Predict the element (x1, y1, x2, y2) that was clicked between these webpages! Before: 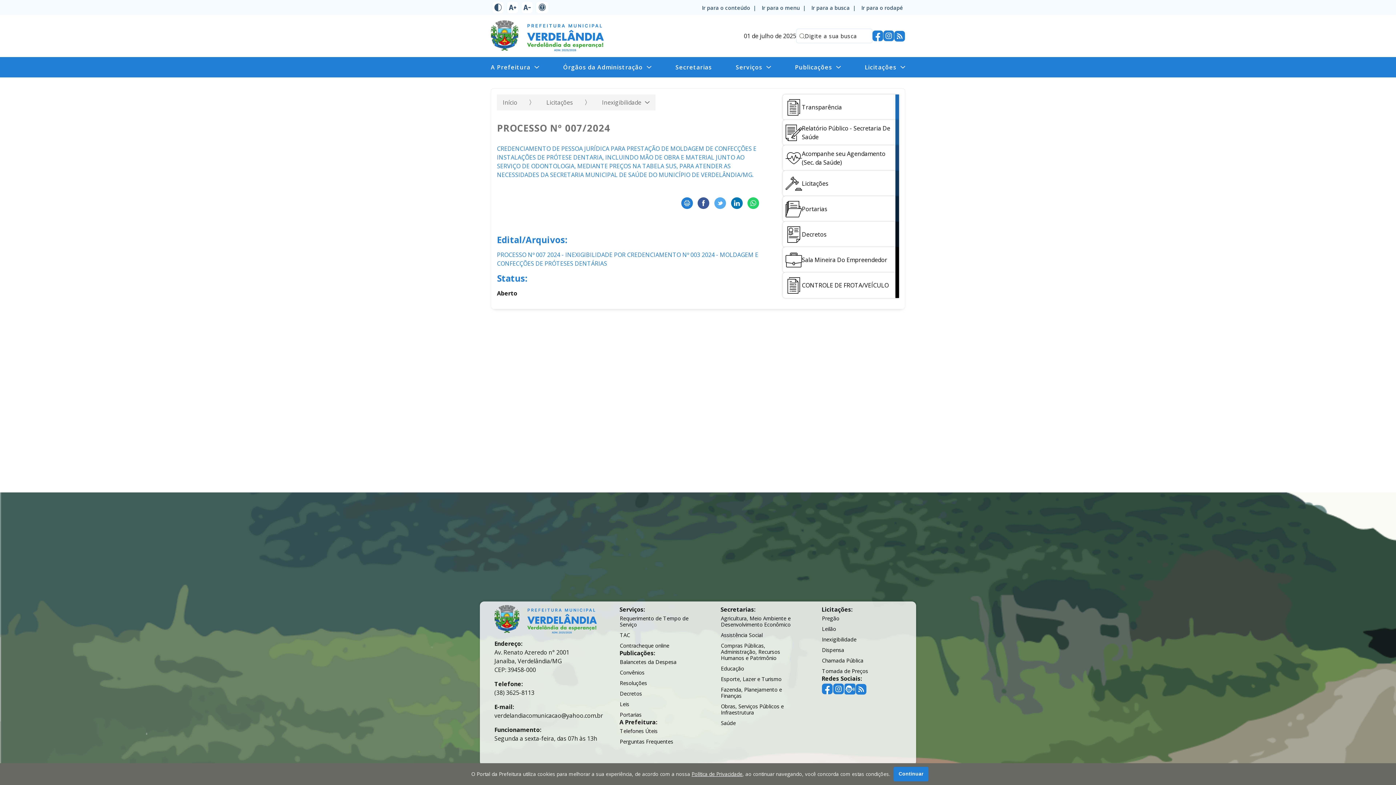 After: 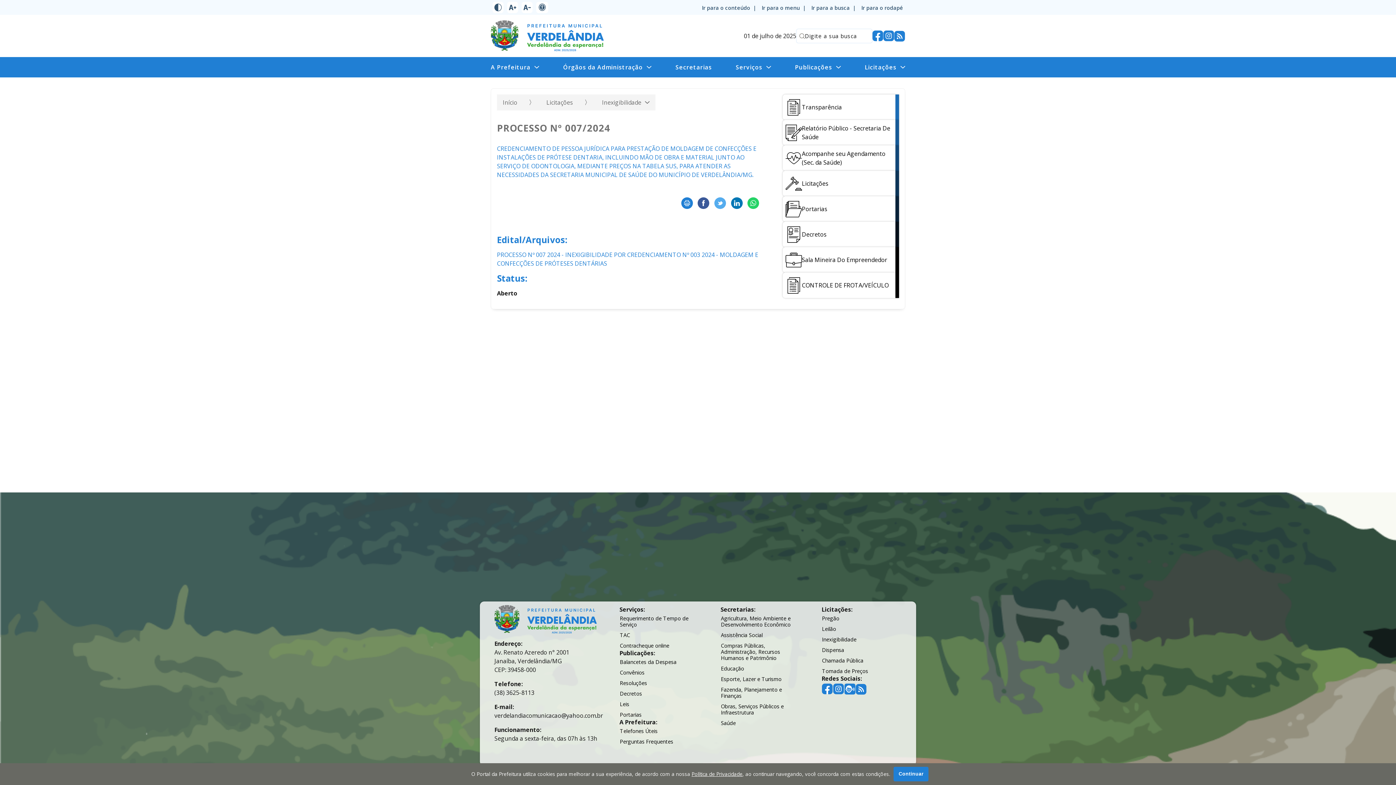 Action: bbox: (697, 197, 709, 209)